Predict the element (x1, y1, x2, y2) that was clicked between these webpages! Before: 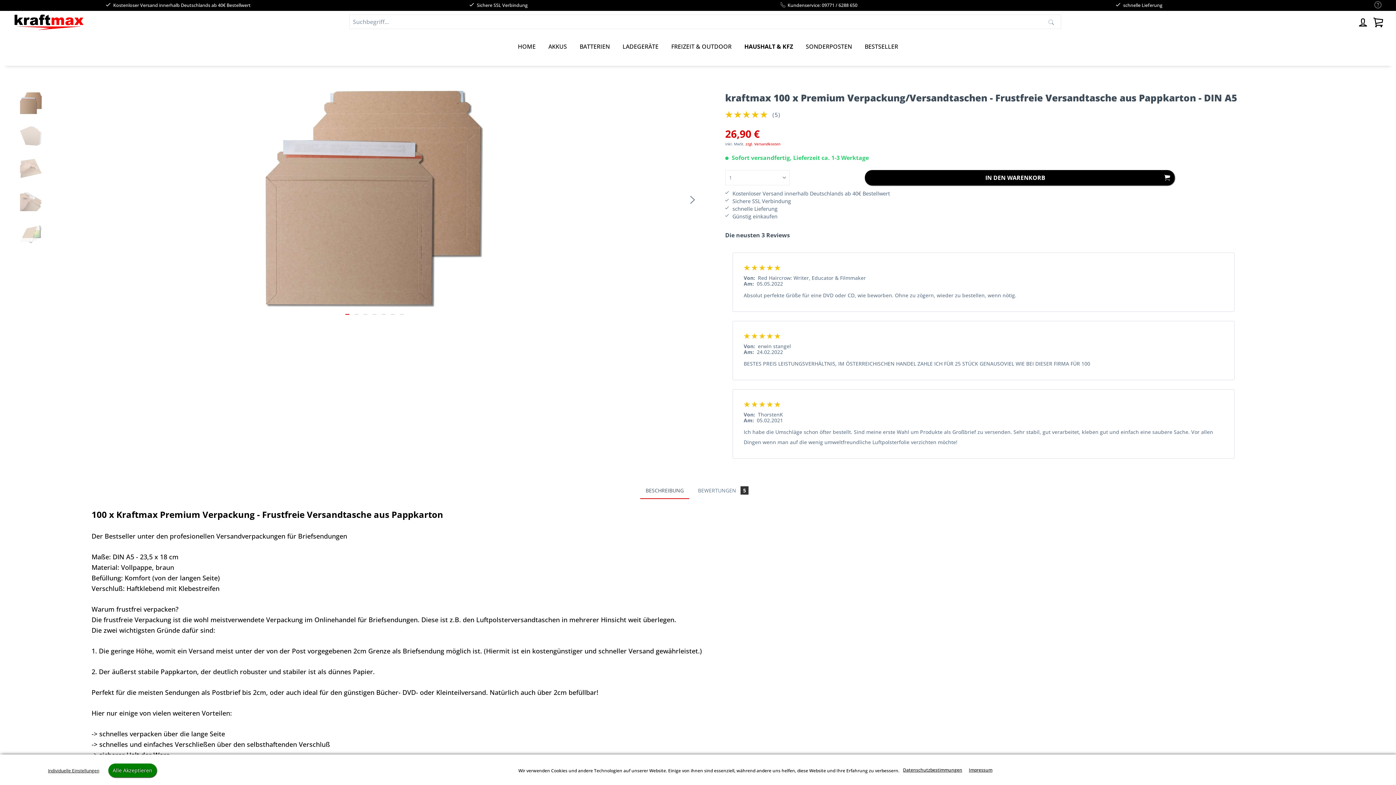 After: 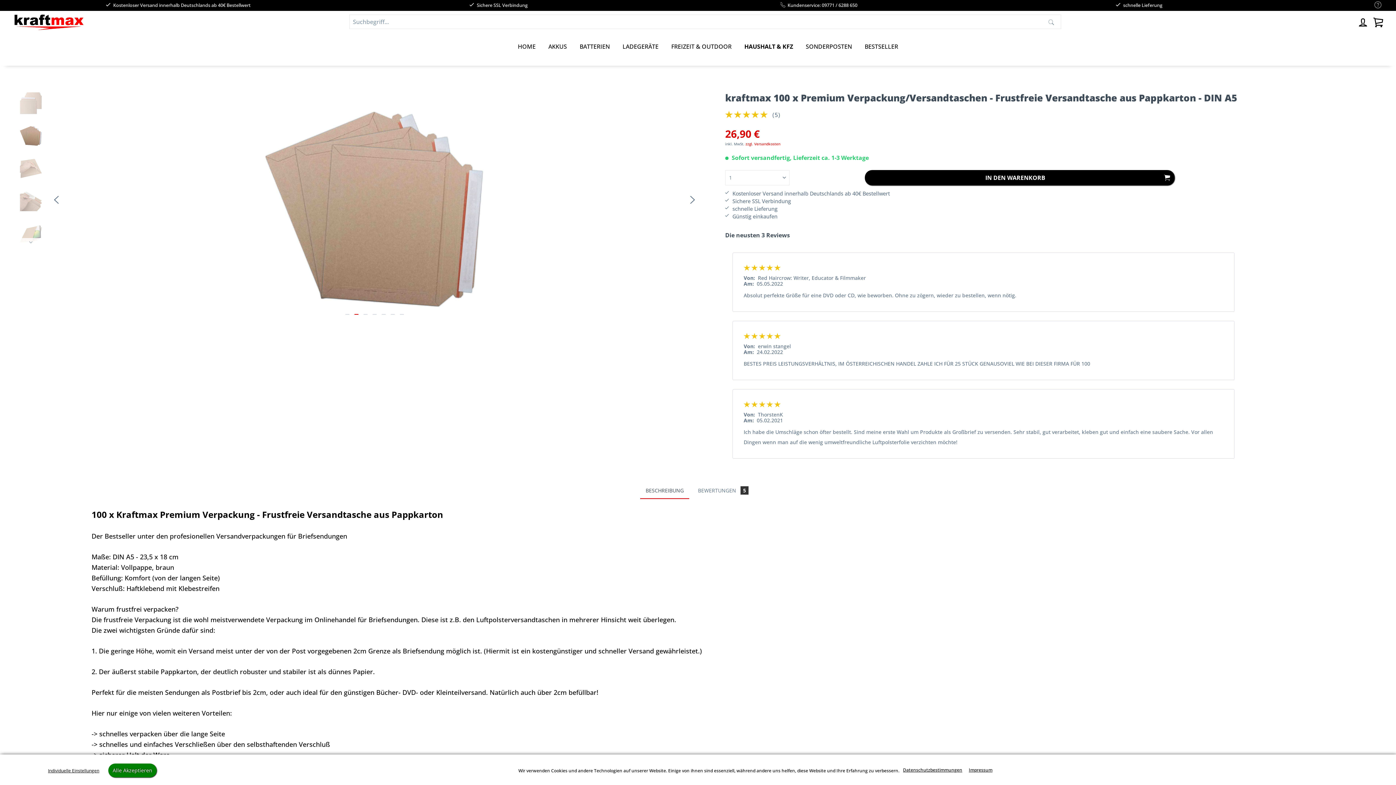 Action: bbox: (354, 314, 358, 314) label:  